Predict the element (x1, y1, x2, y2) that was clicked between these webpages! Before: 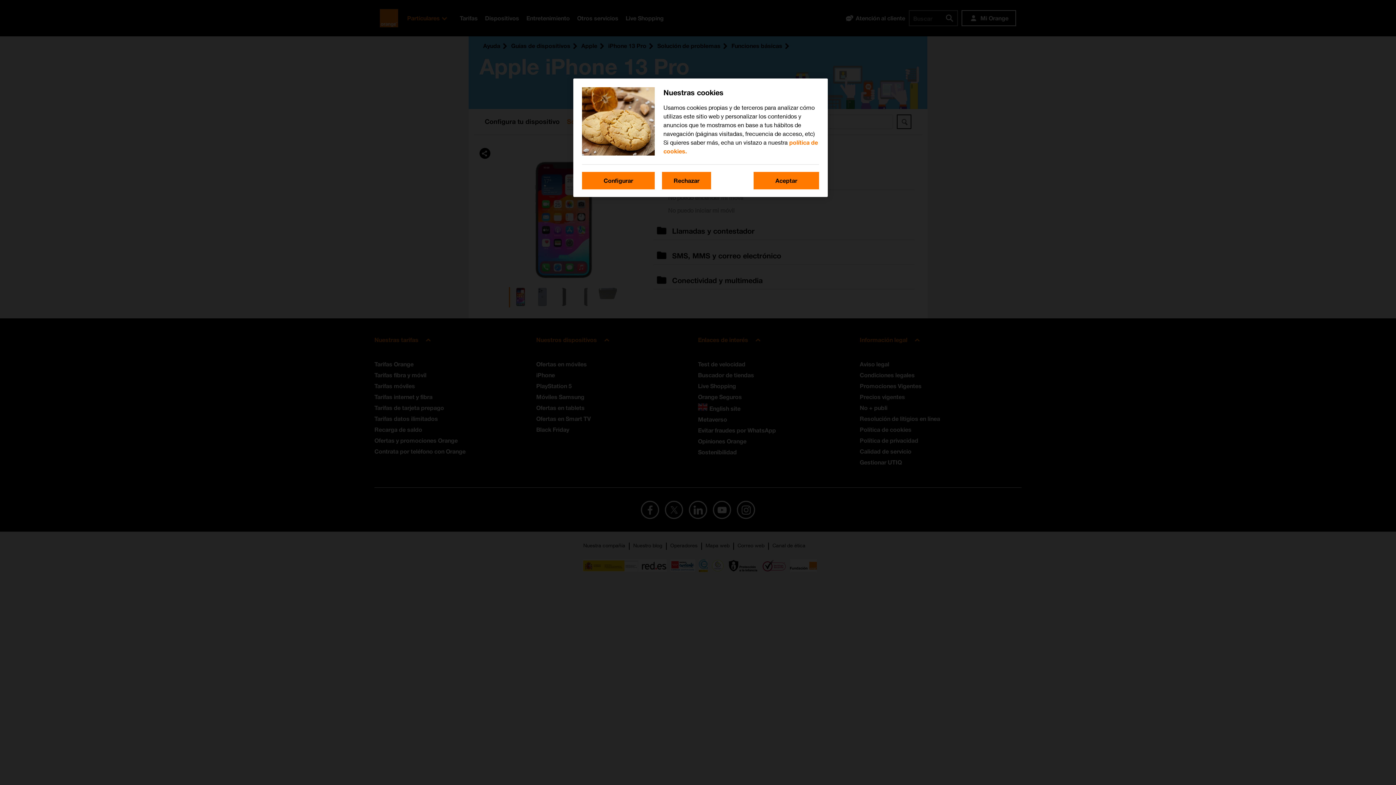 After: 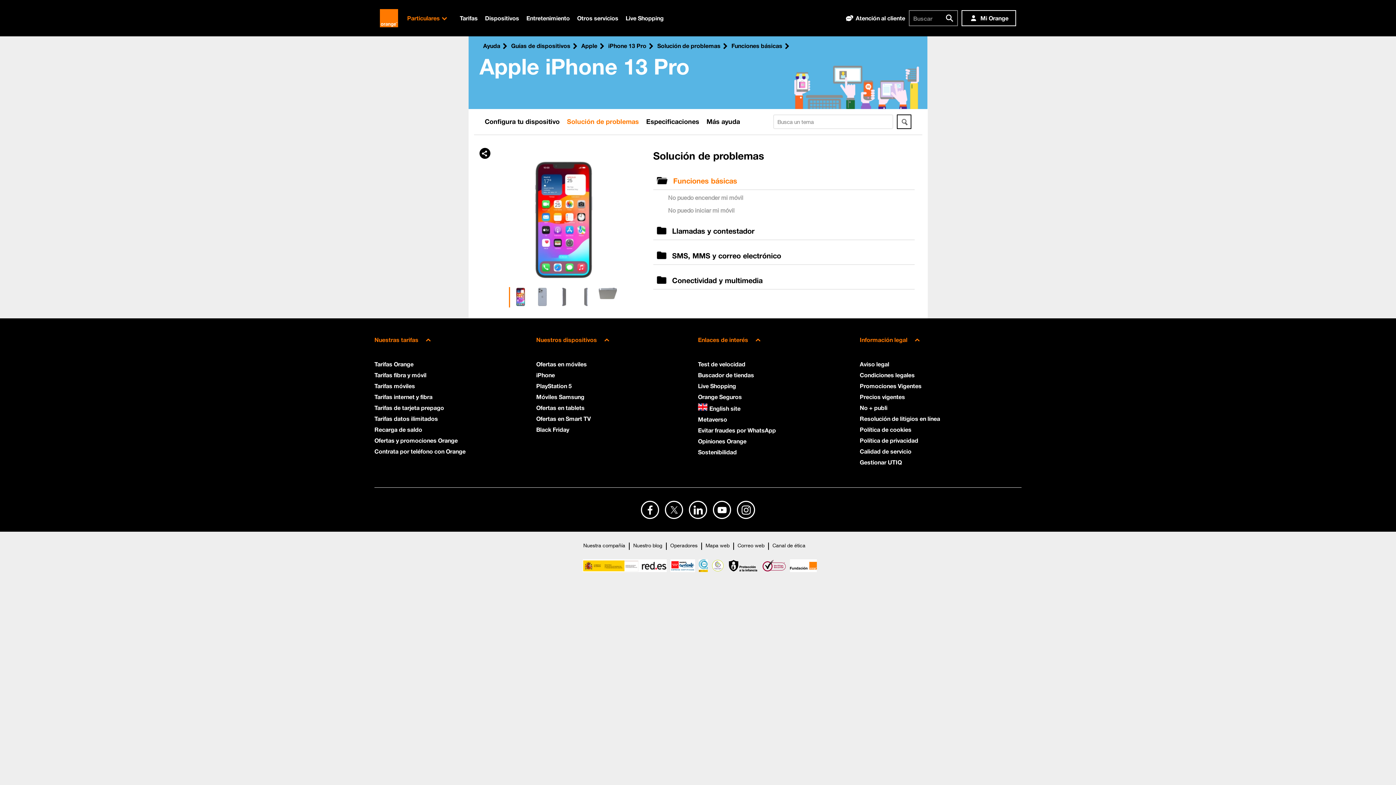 Action: label: Aceptar bbox: (753, 172, 819, 189)